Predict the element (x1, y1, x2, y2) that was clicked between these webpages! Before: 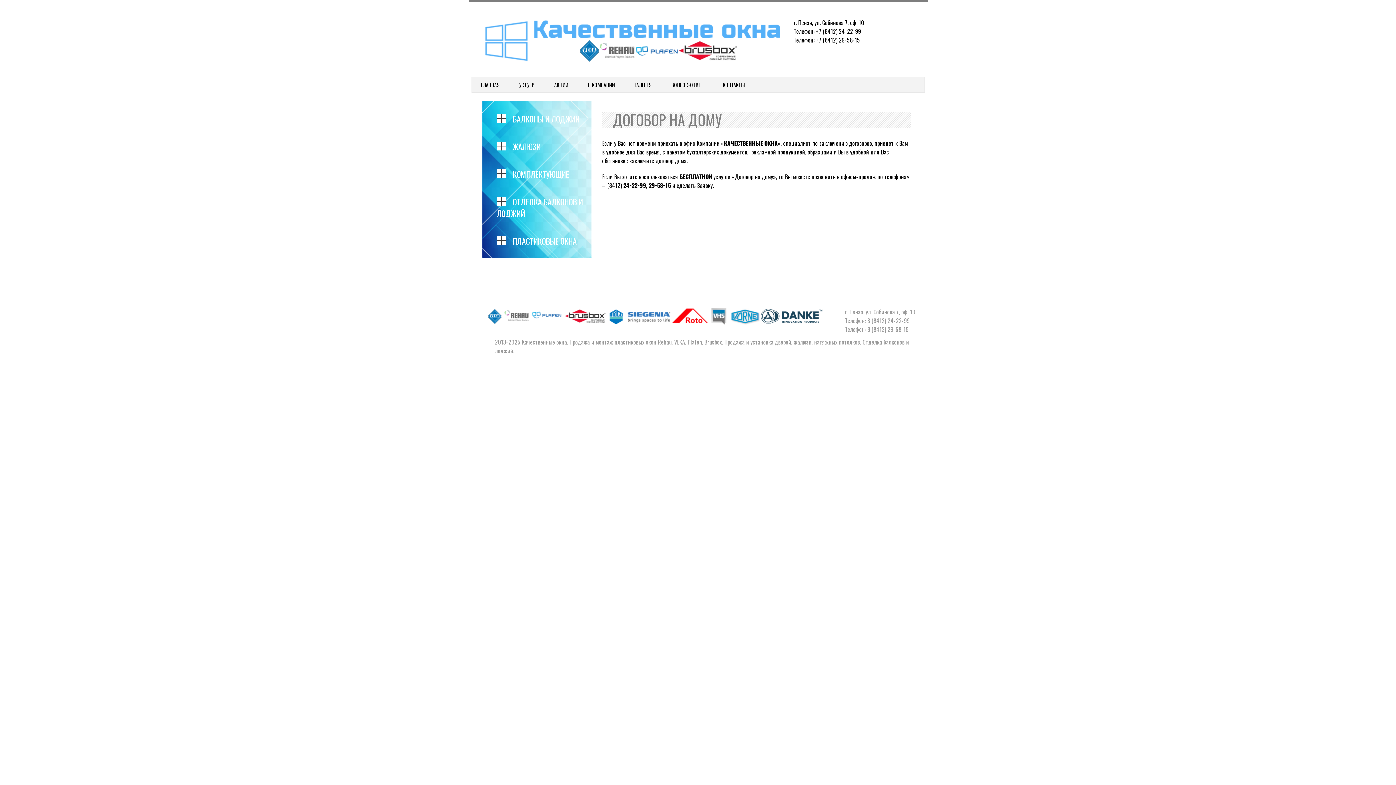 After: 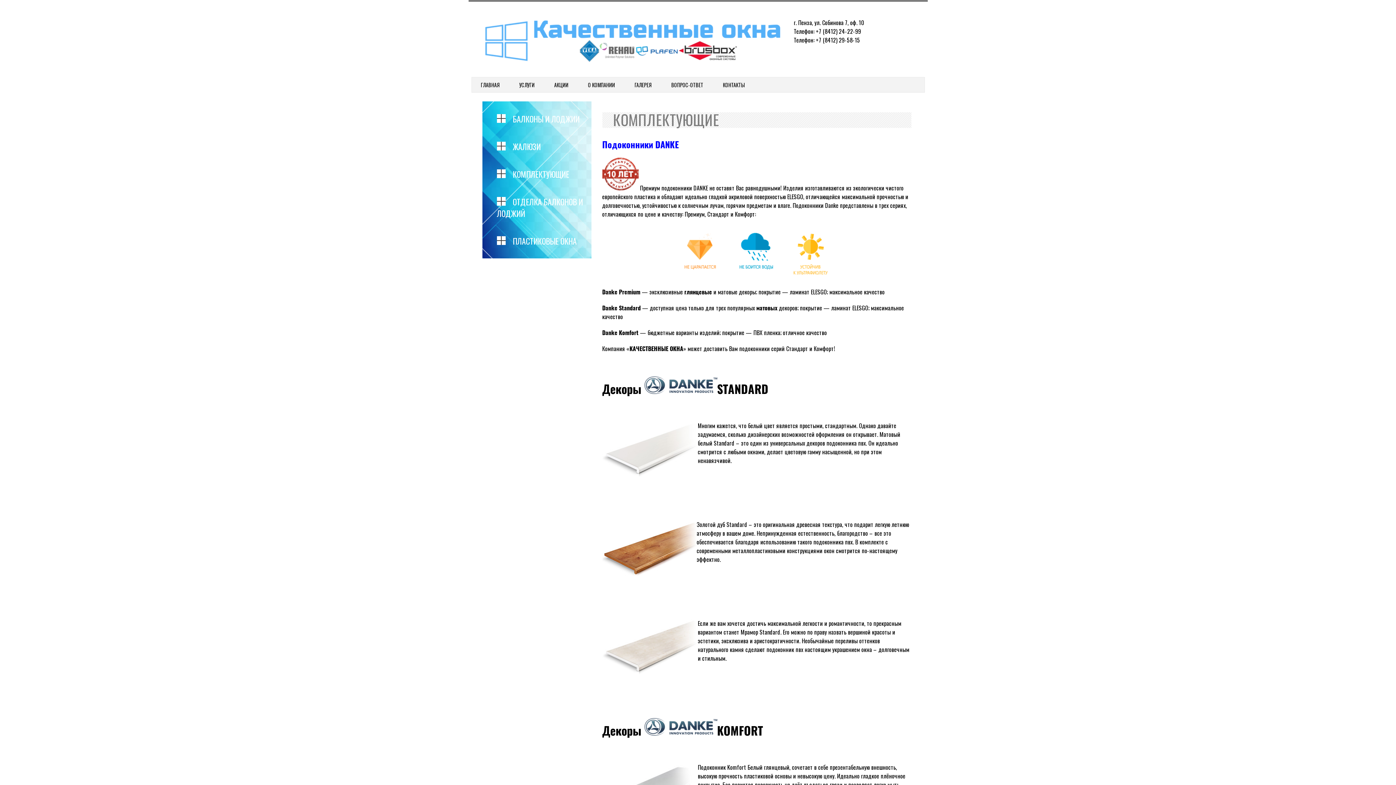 Action: label: КОМПЛЕКТУЮЩИЕ bbox: (496, 164, 591, 184)